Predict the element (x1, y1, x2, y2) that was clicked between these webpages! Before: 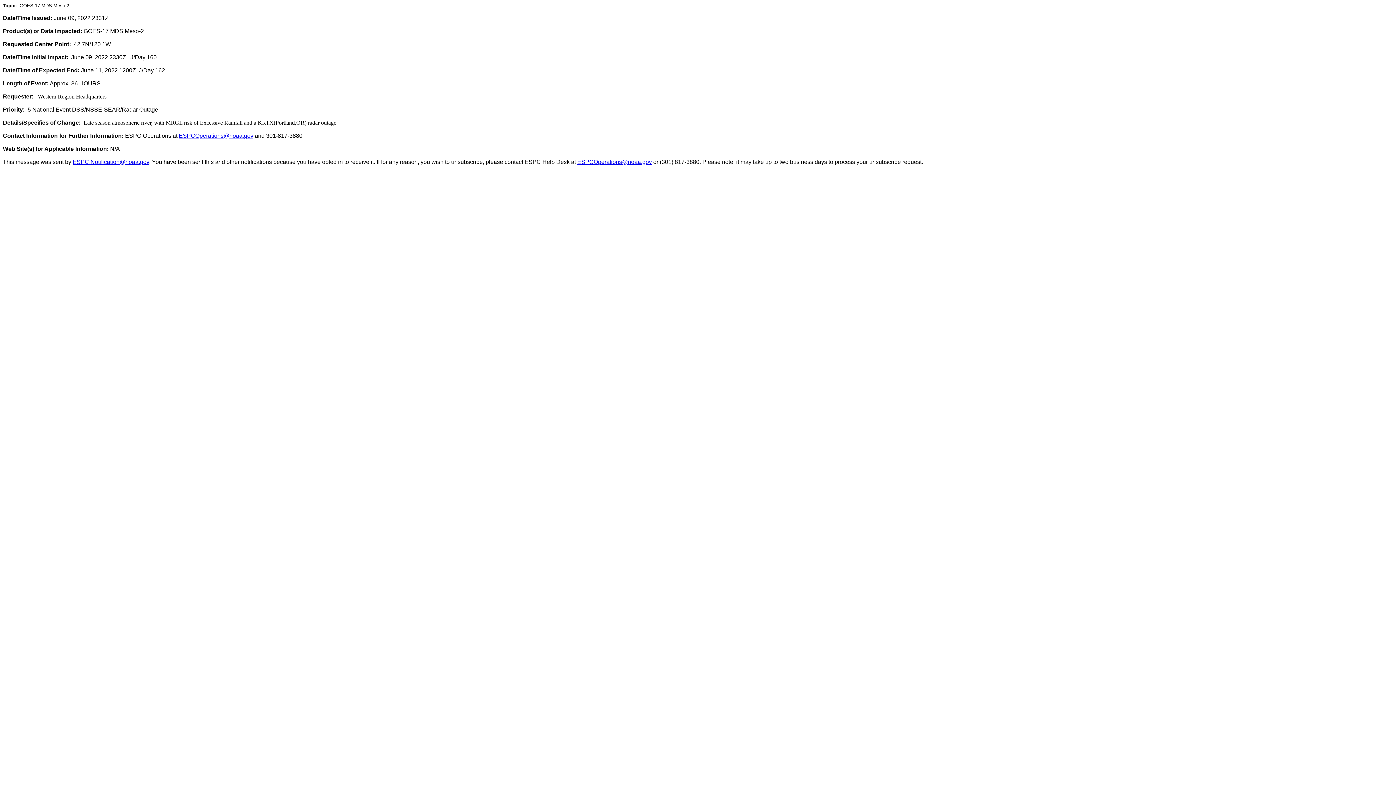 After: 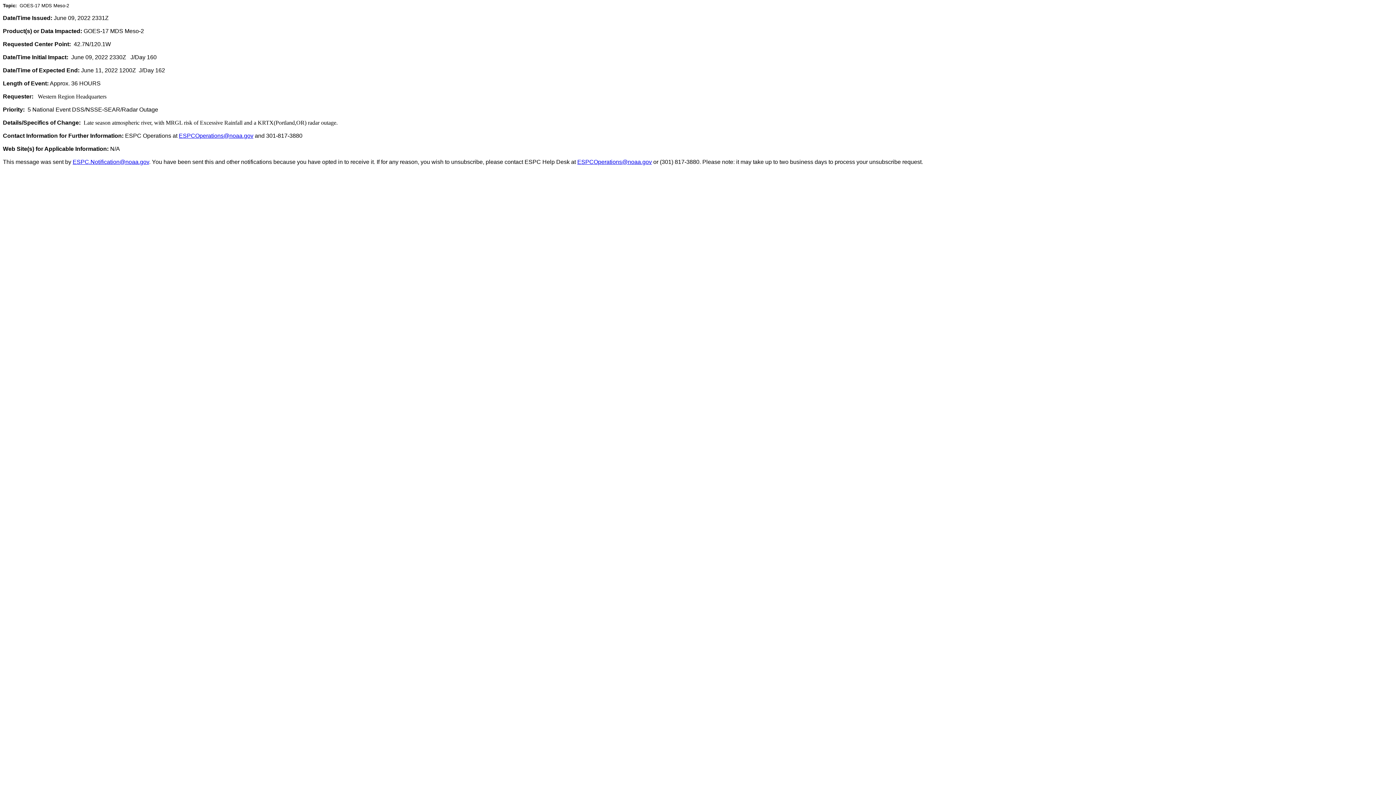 Action: bbox: (72, 158, 149, 165) label: ESPC.Notification@noaa.gov